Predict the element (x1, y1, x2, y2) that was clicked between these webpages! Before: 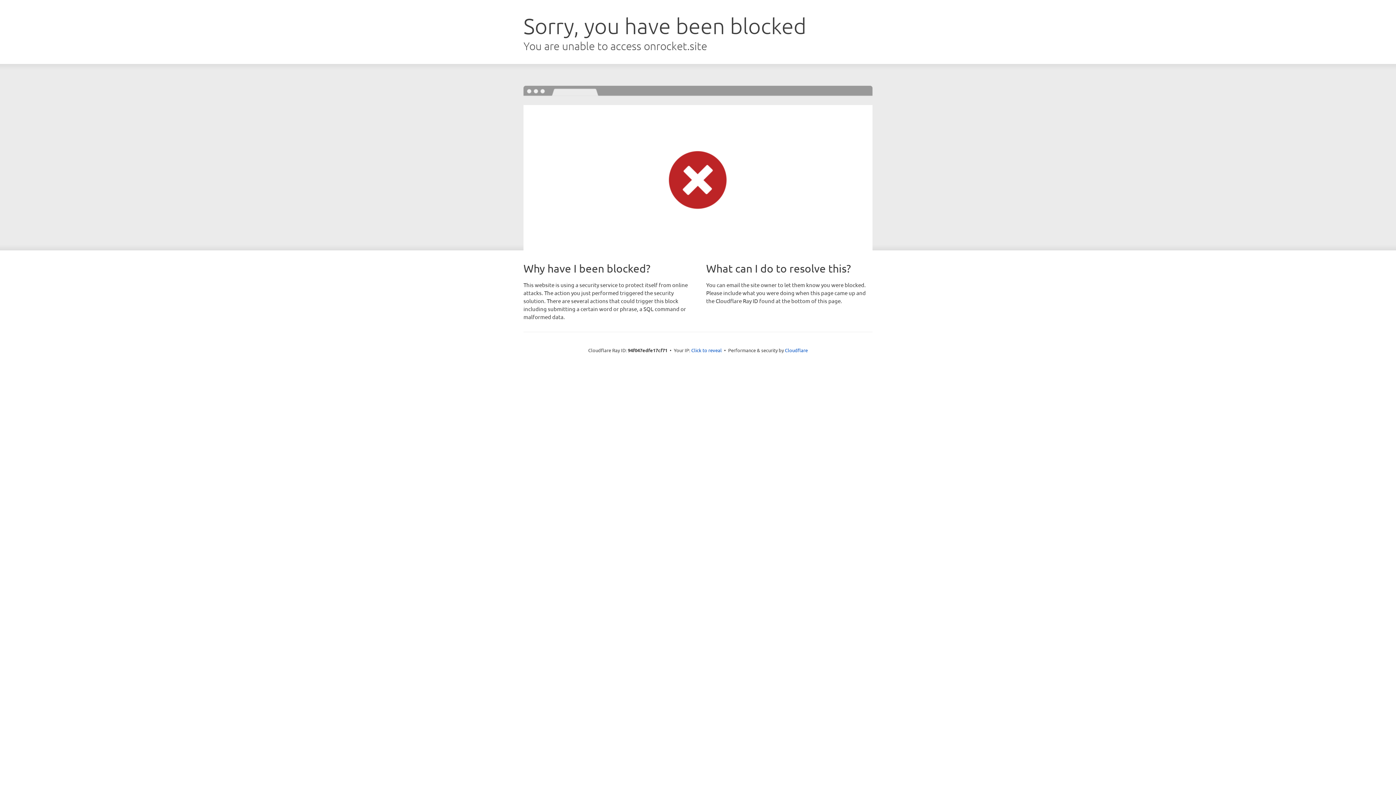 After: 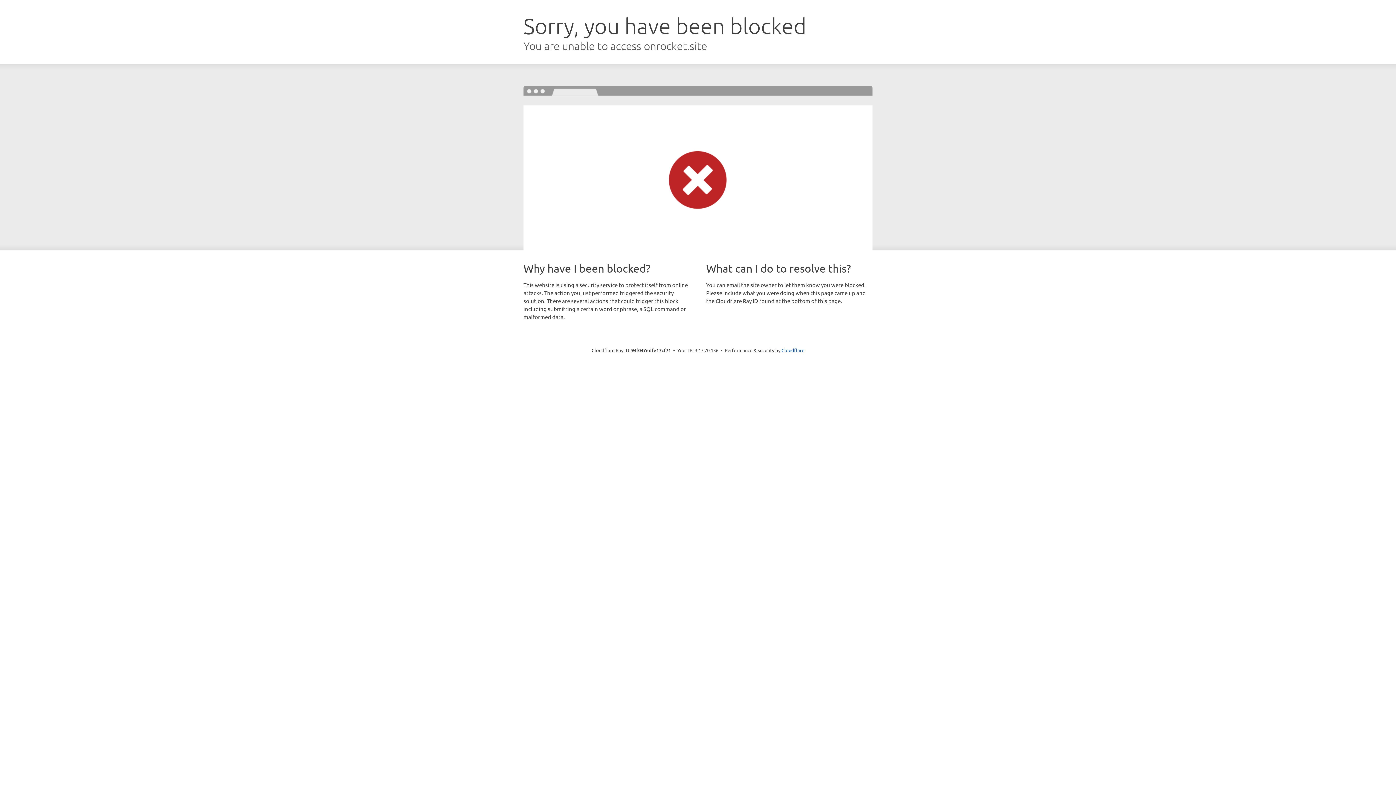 Action: label: Click to reveal bbox: (691, 346, 722, 353)